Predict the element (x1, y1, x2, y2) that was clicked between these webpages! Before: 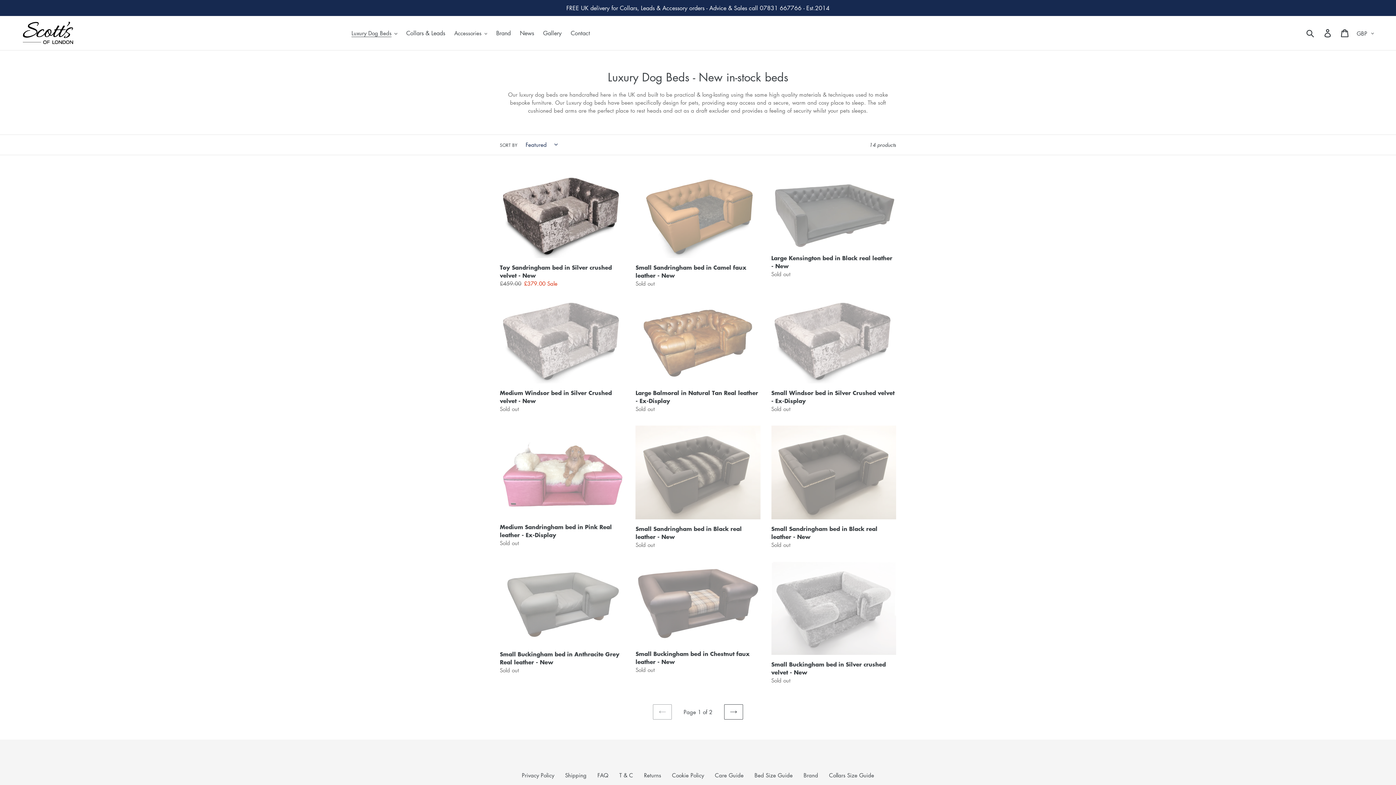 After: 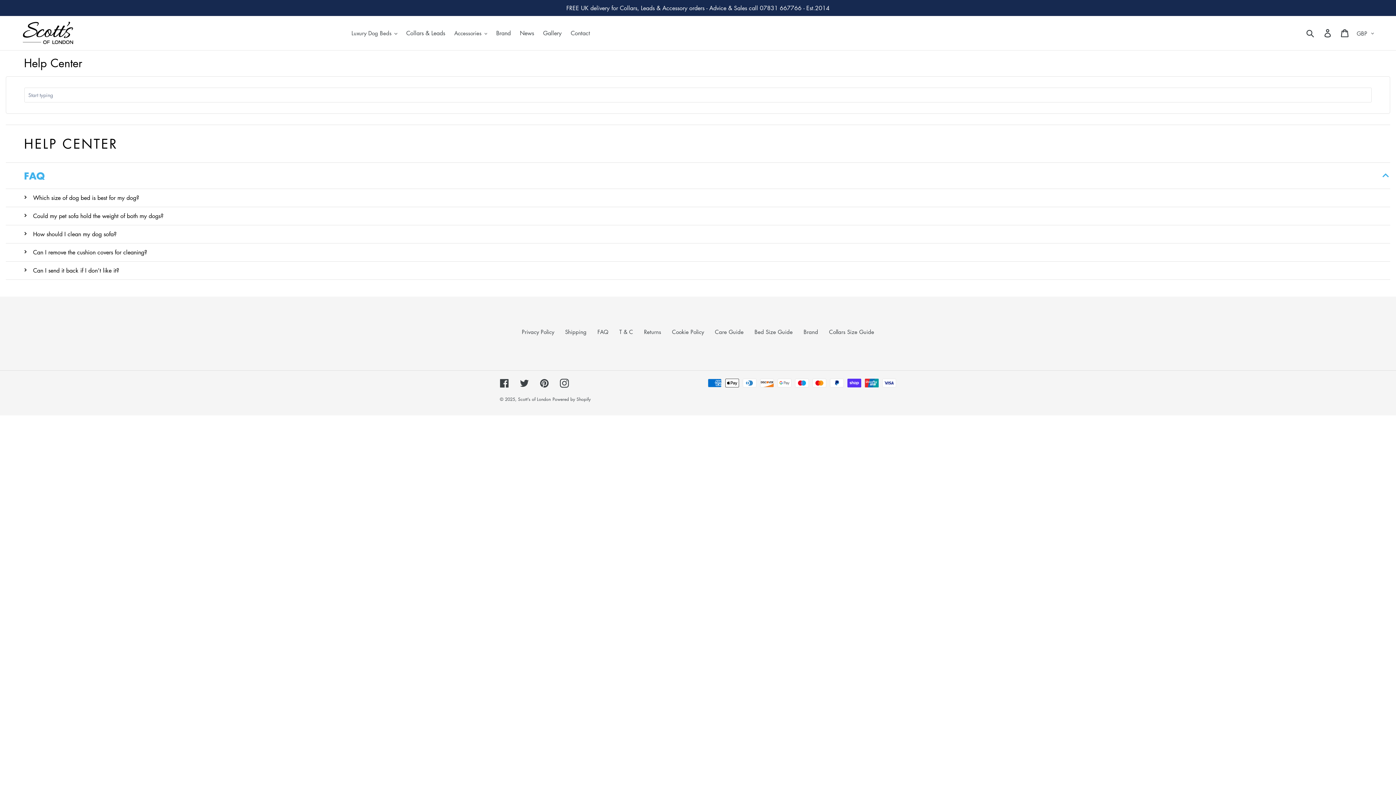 Action: bbox: (597, 772, 608, 779) label: FAQ